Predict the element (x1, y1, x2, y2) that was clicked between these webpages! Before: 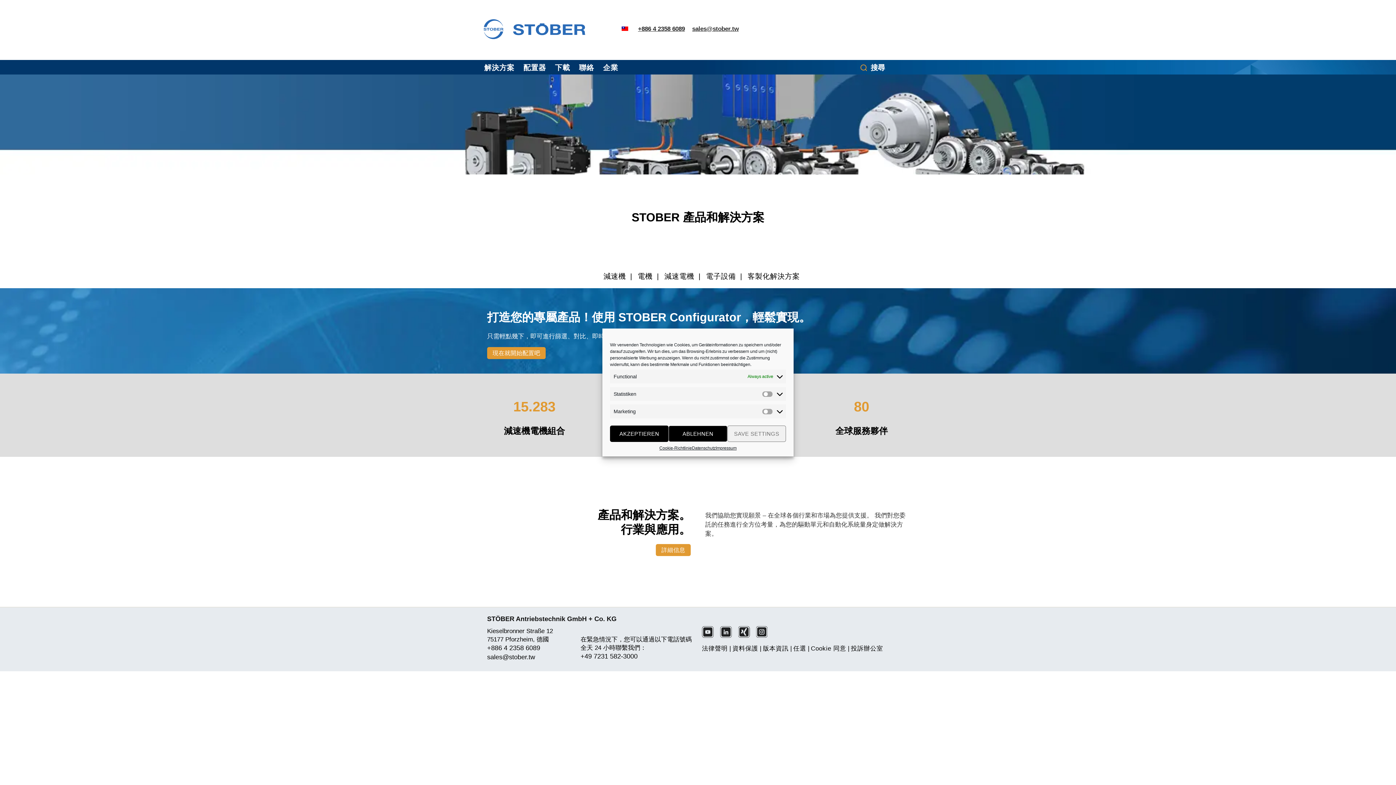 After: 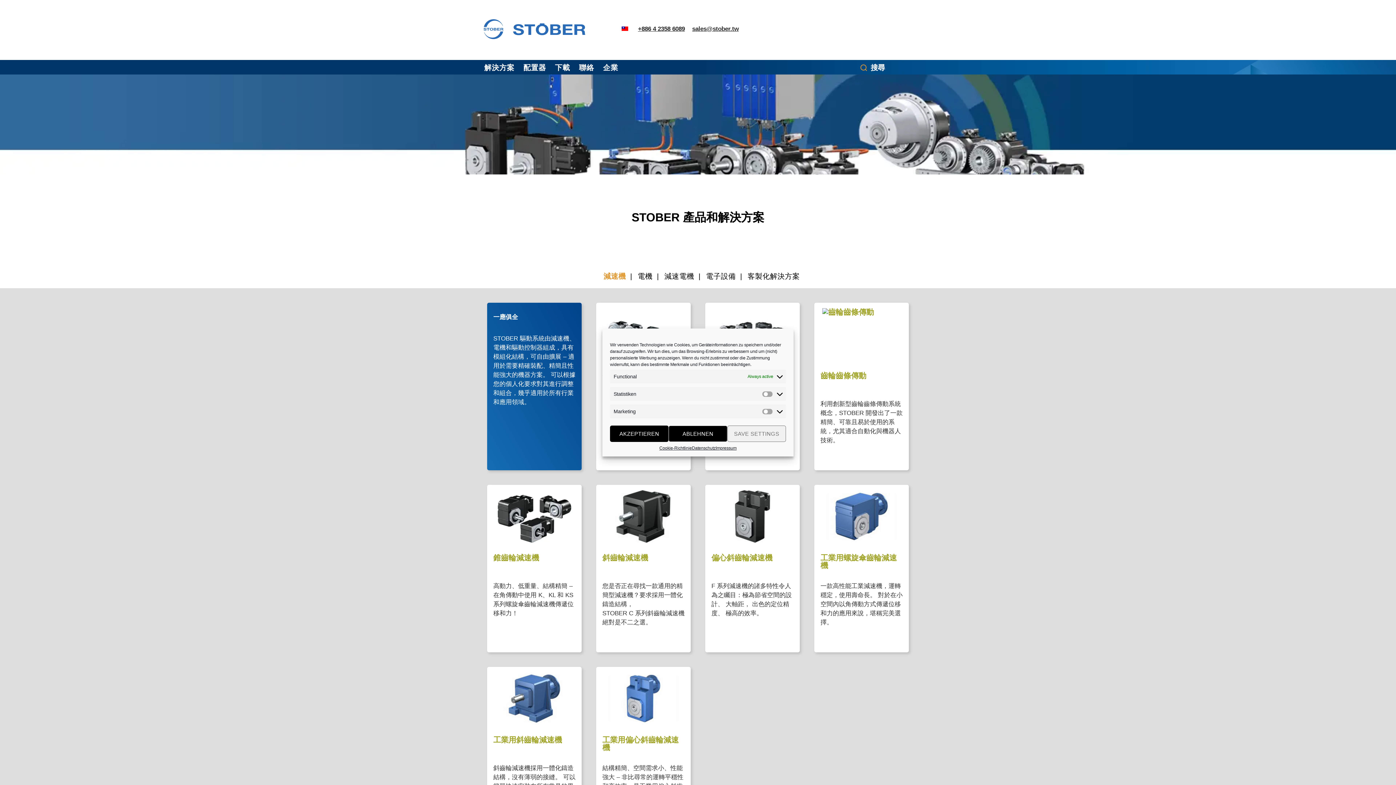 Action: bbox: (720, 631, 736, 641)